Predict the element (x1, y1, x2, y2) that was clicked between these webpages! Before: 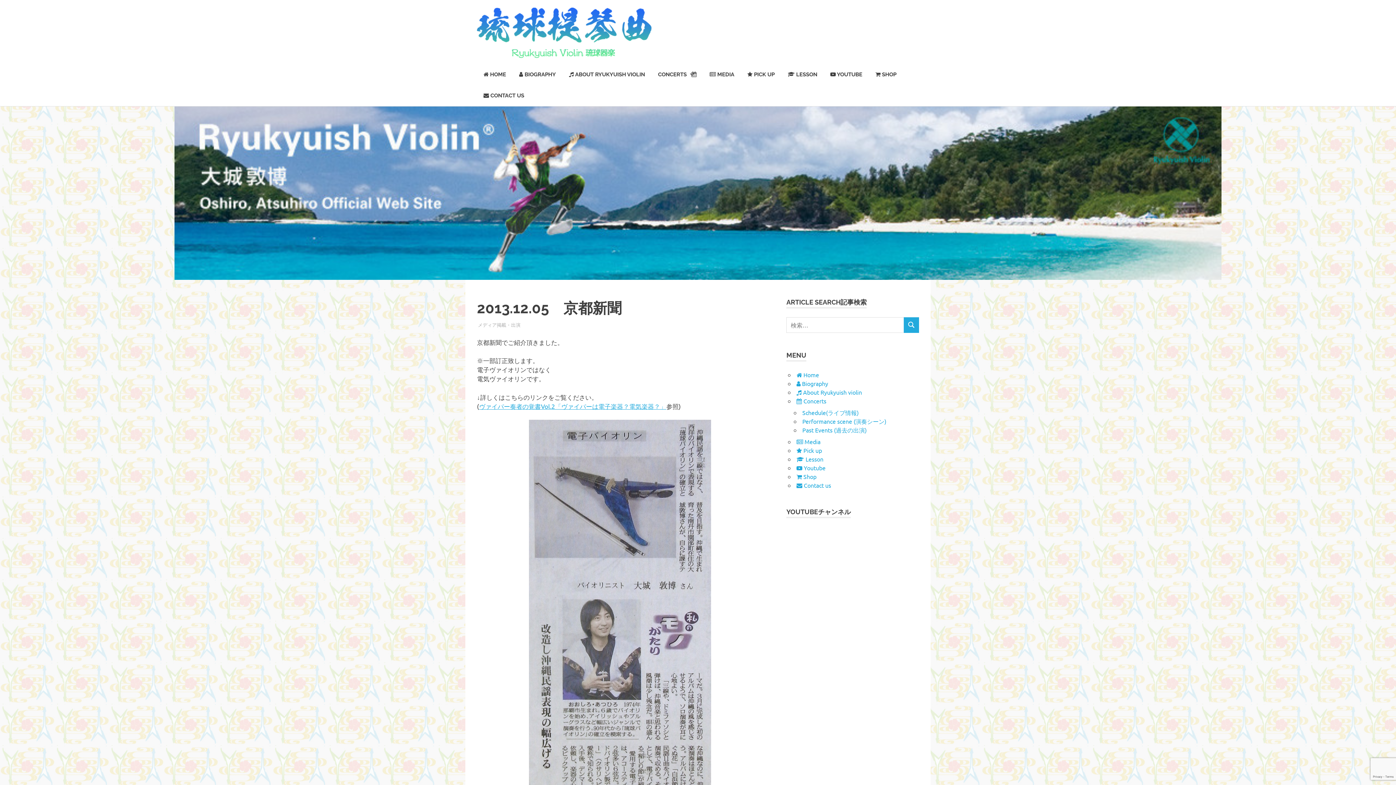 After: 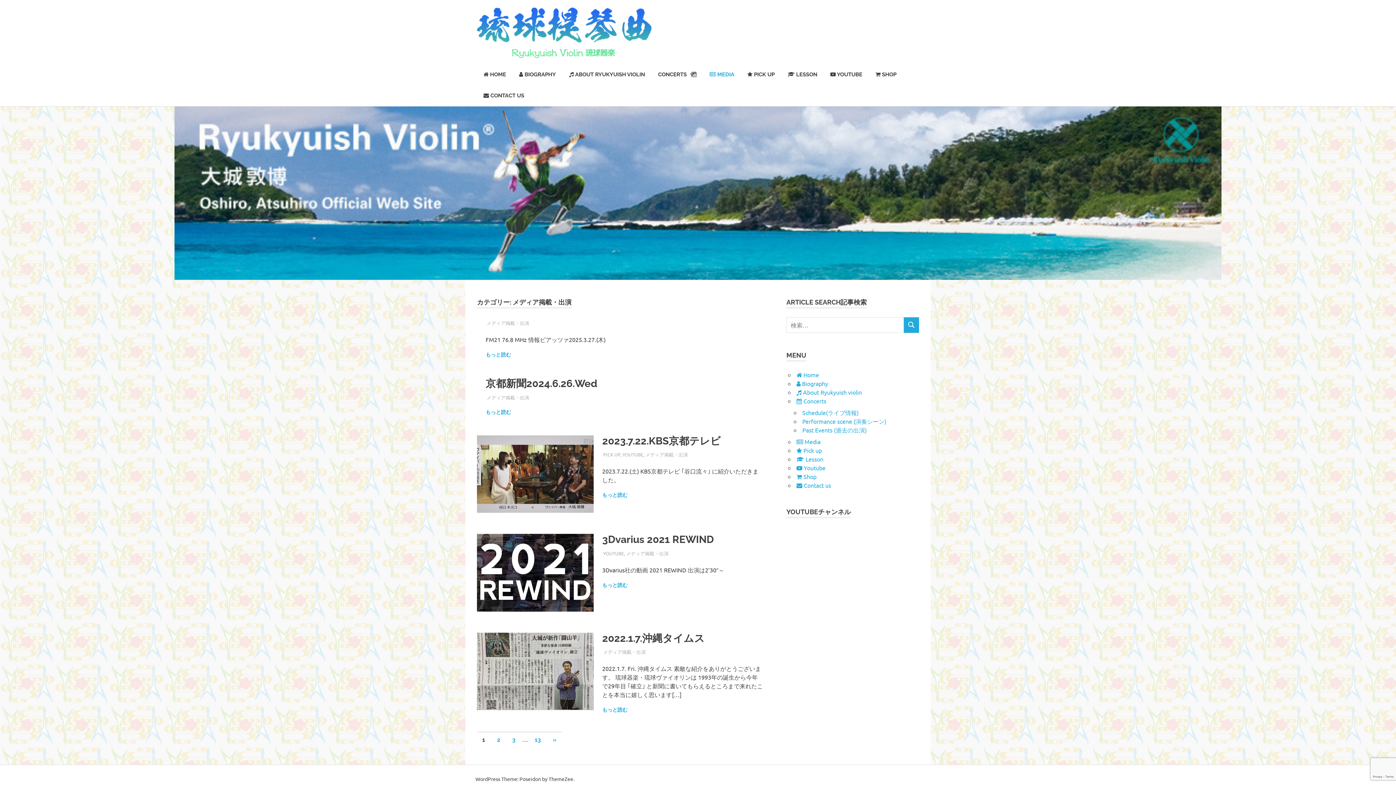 Action: bbox: (478, 321, 520, 328) label: メディア掲載・出演